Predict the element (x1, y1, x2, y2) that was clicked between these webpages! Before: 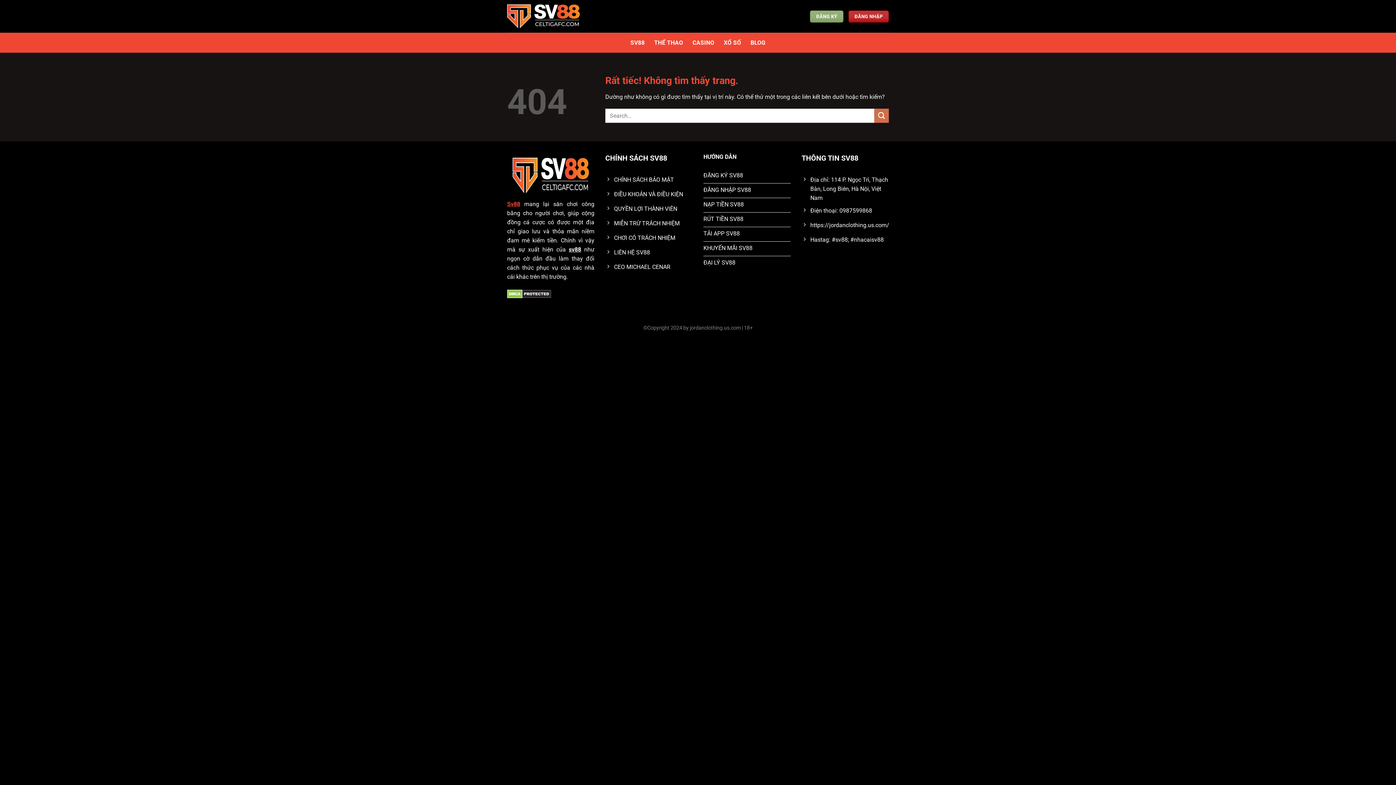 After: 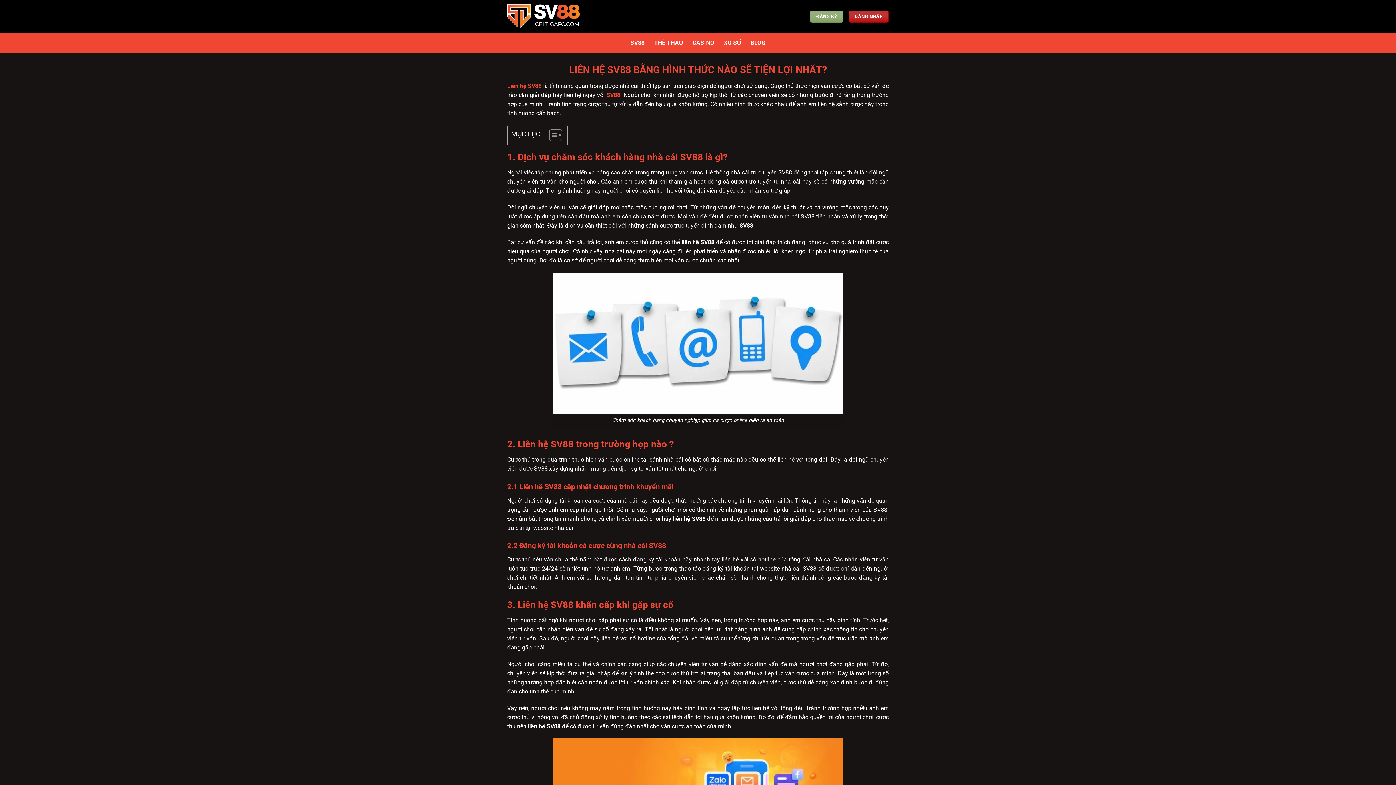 Action: bbox: (605, 246, 692, 260) label: LIÊN HỆ SV88